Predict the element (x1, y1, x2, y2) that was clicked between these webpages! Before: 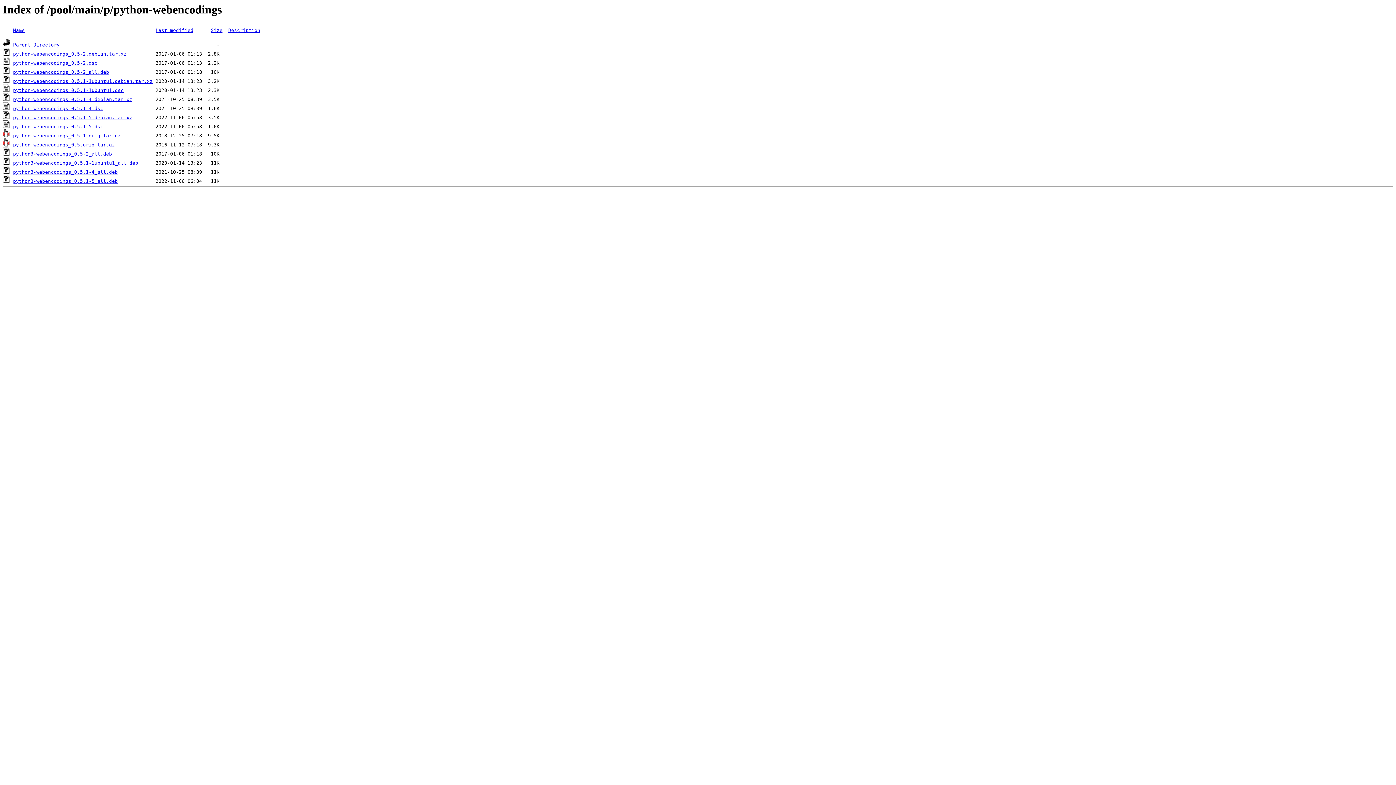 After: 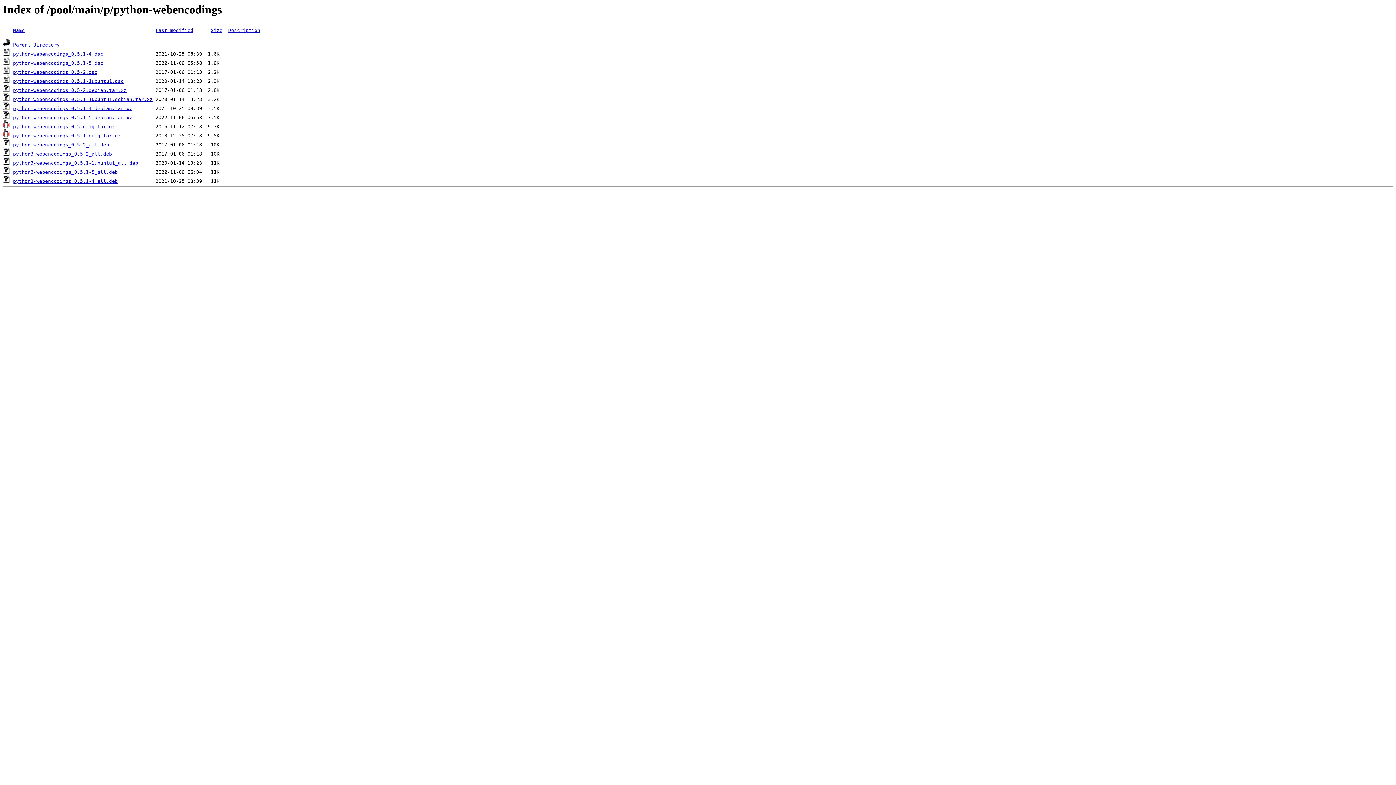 Action: label: Size bbox: (210, 27, 222, 33)